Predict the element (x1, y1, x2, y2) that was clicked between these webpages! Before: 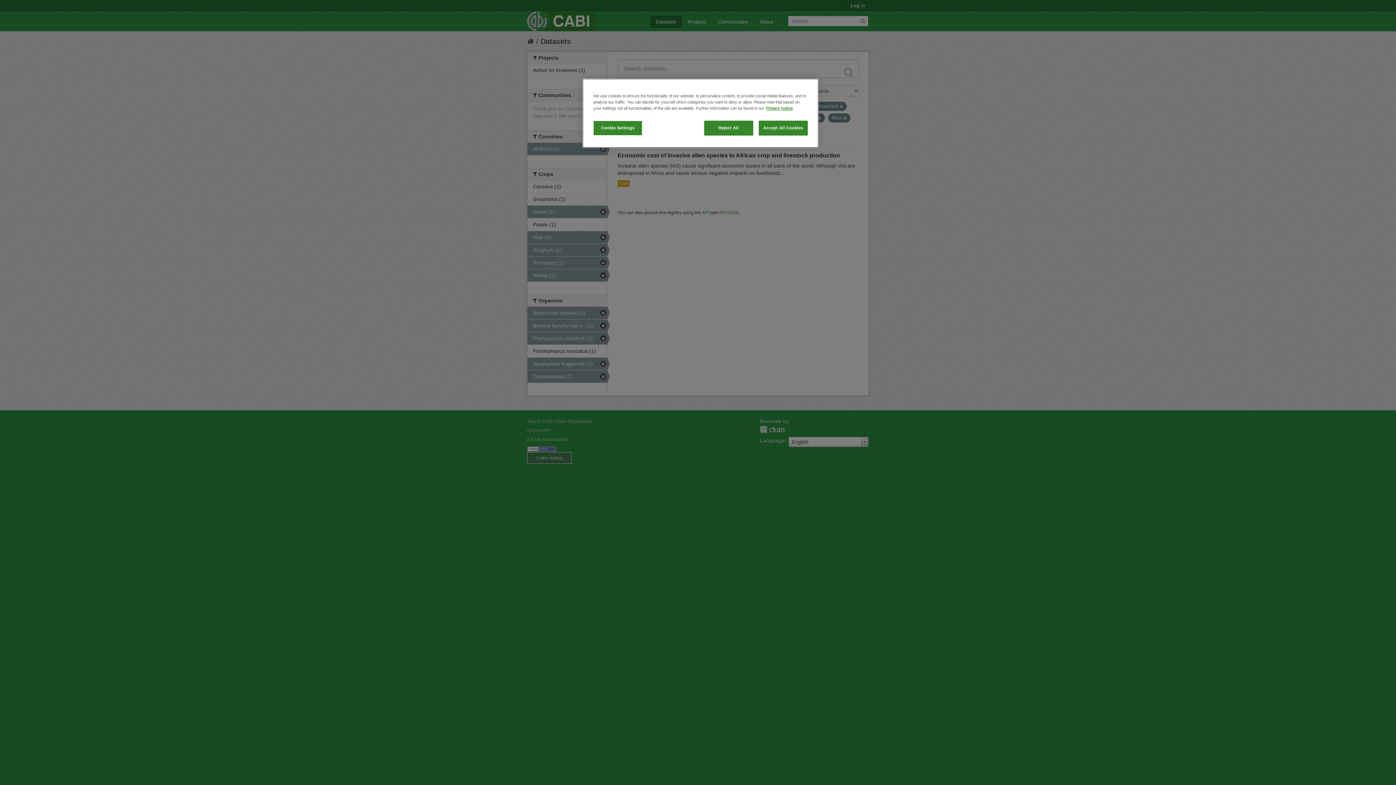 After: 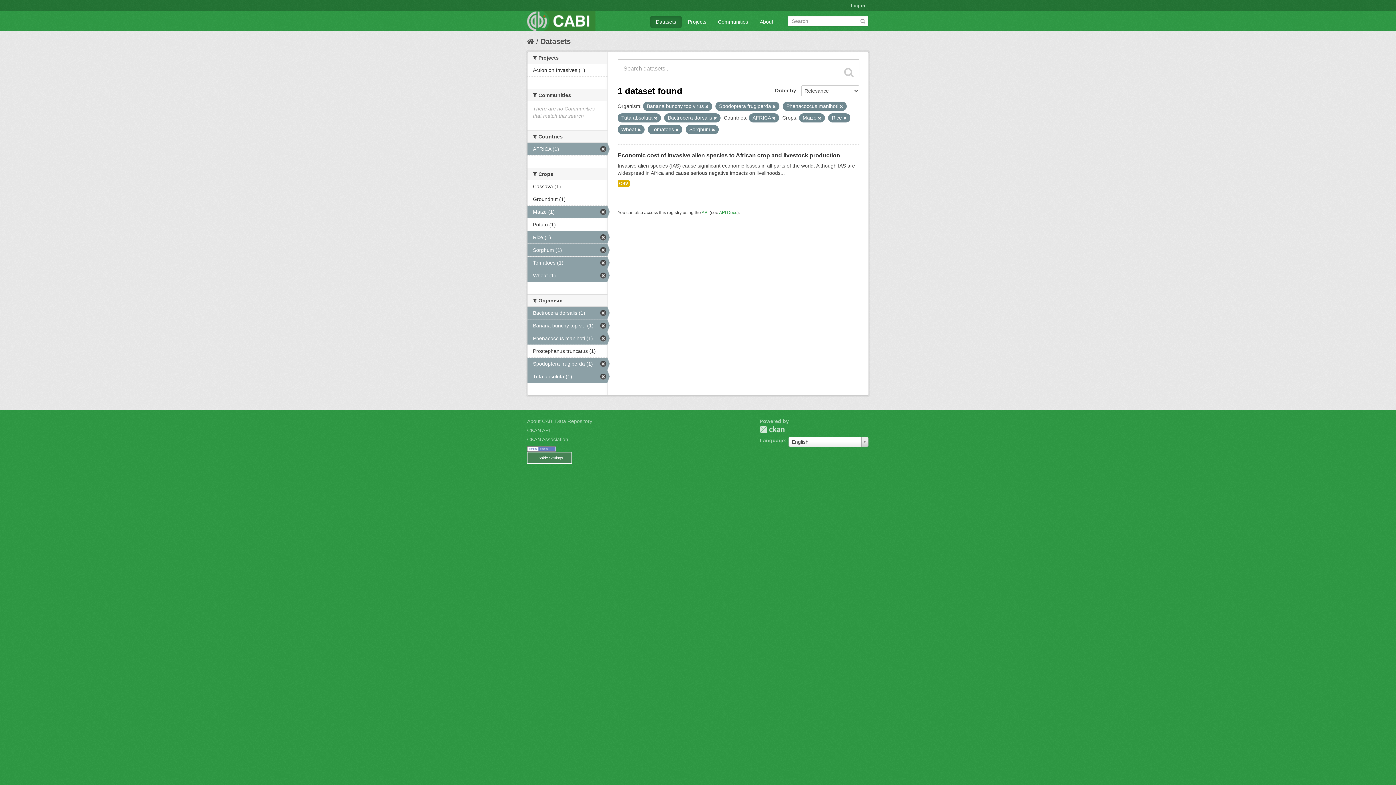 Action: bbox: (704, 120, 753, 135) label: Reject All